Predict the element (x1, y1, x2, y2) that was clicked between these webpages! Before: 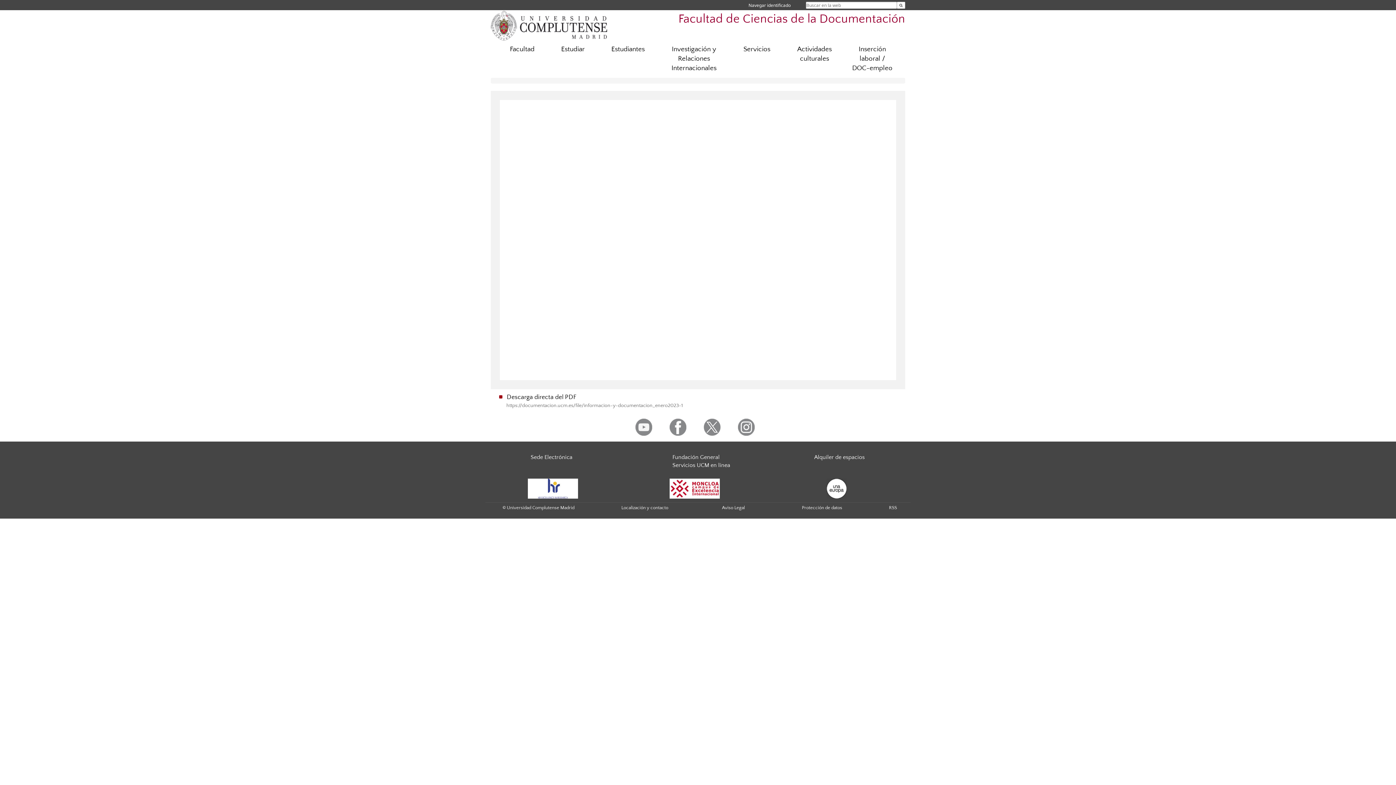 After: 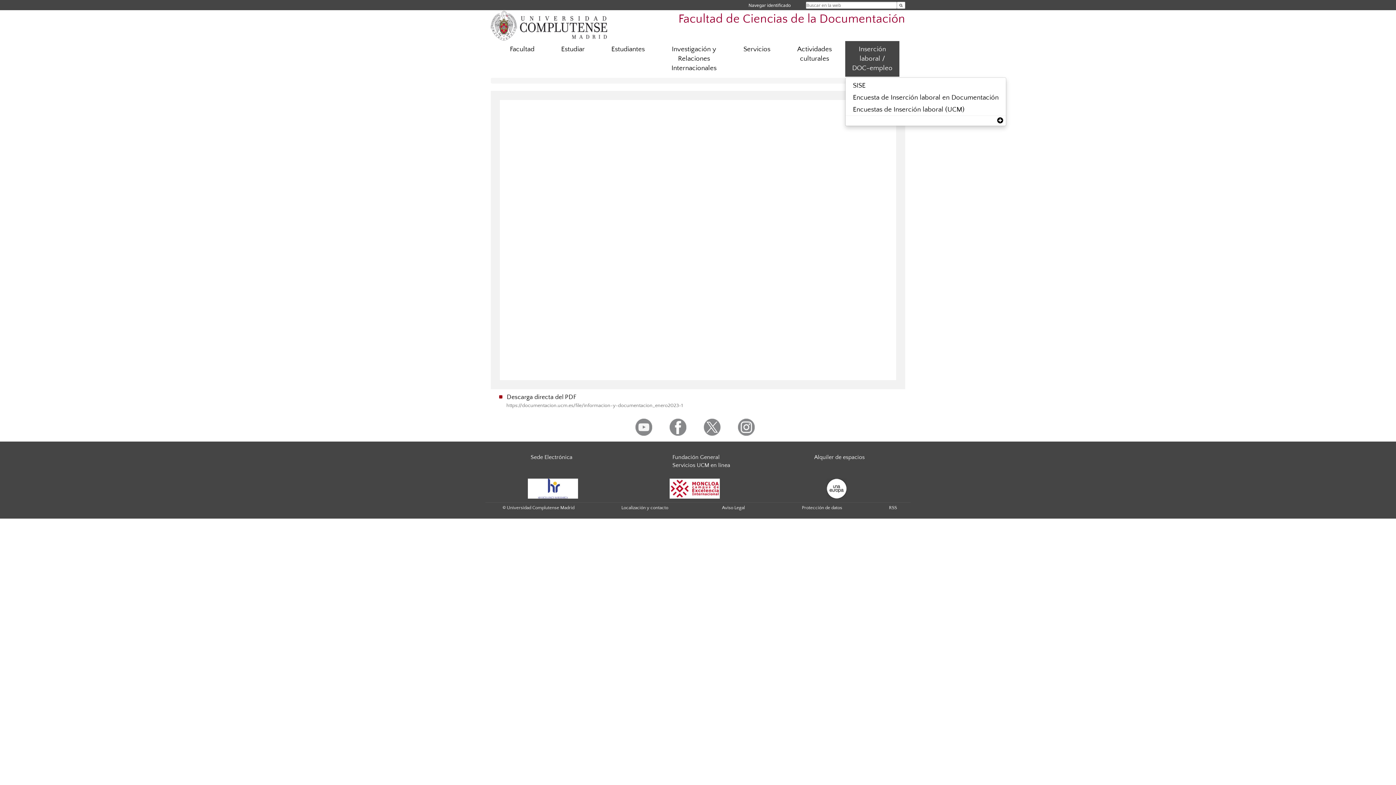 Action: label: Inserción laboral / DOC-empleo bbox: (845, 41, 899, 76)